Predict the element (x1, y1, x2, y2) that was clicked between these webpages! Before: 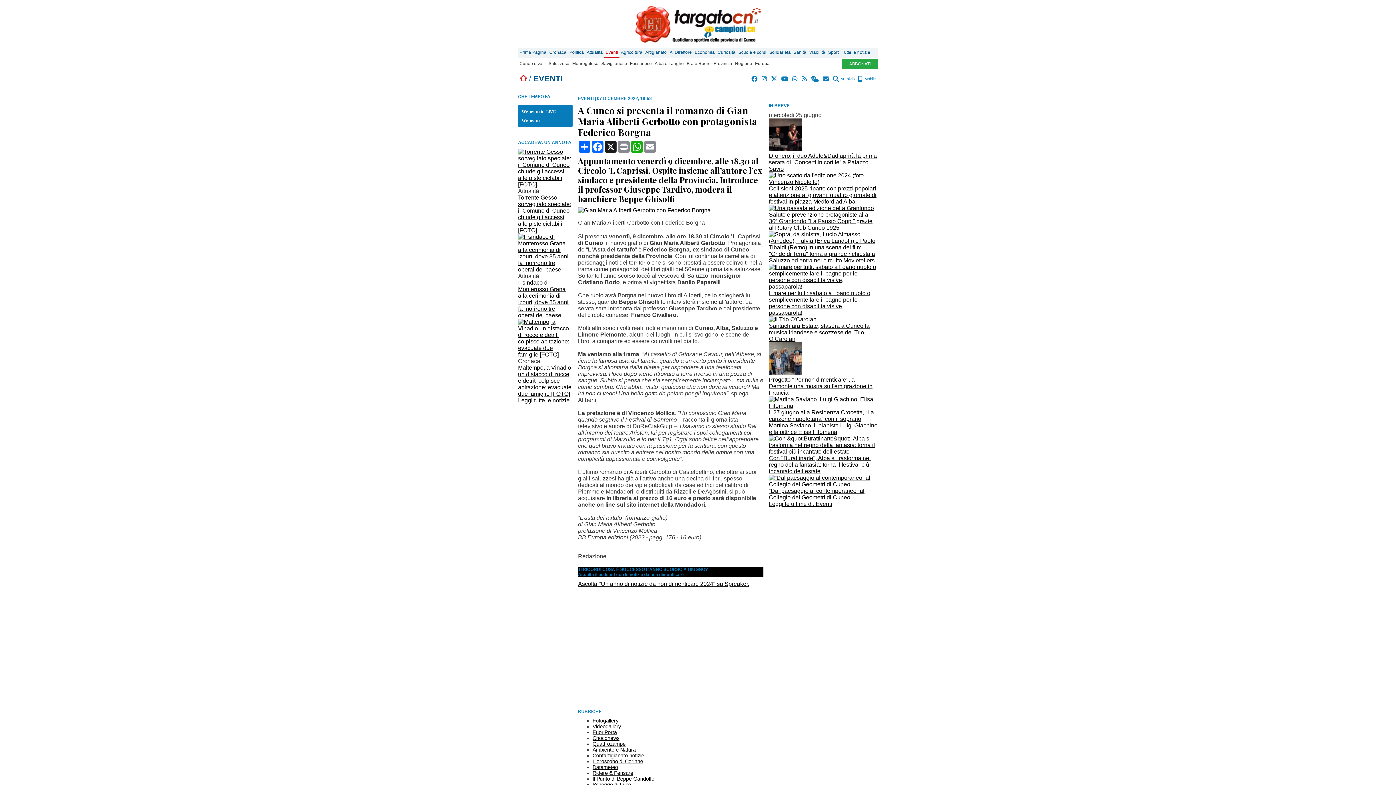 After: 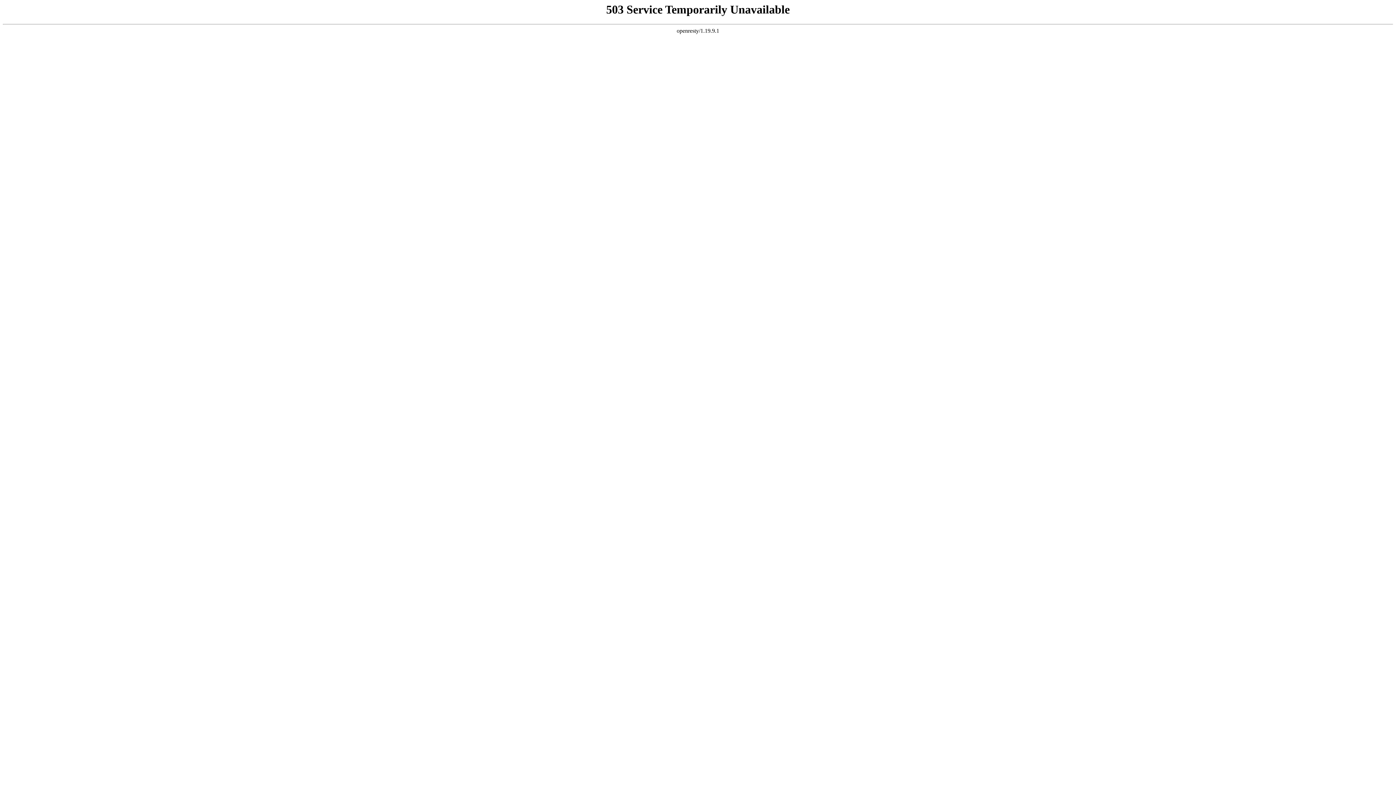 Action: bbox: (716, 47, 737, 57) label: Curiosità